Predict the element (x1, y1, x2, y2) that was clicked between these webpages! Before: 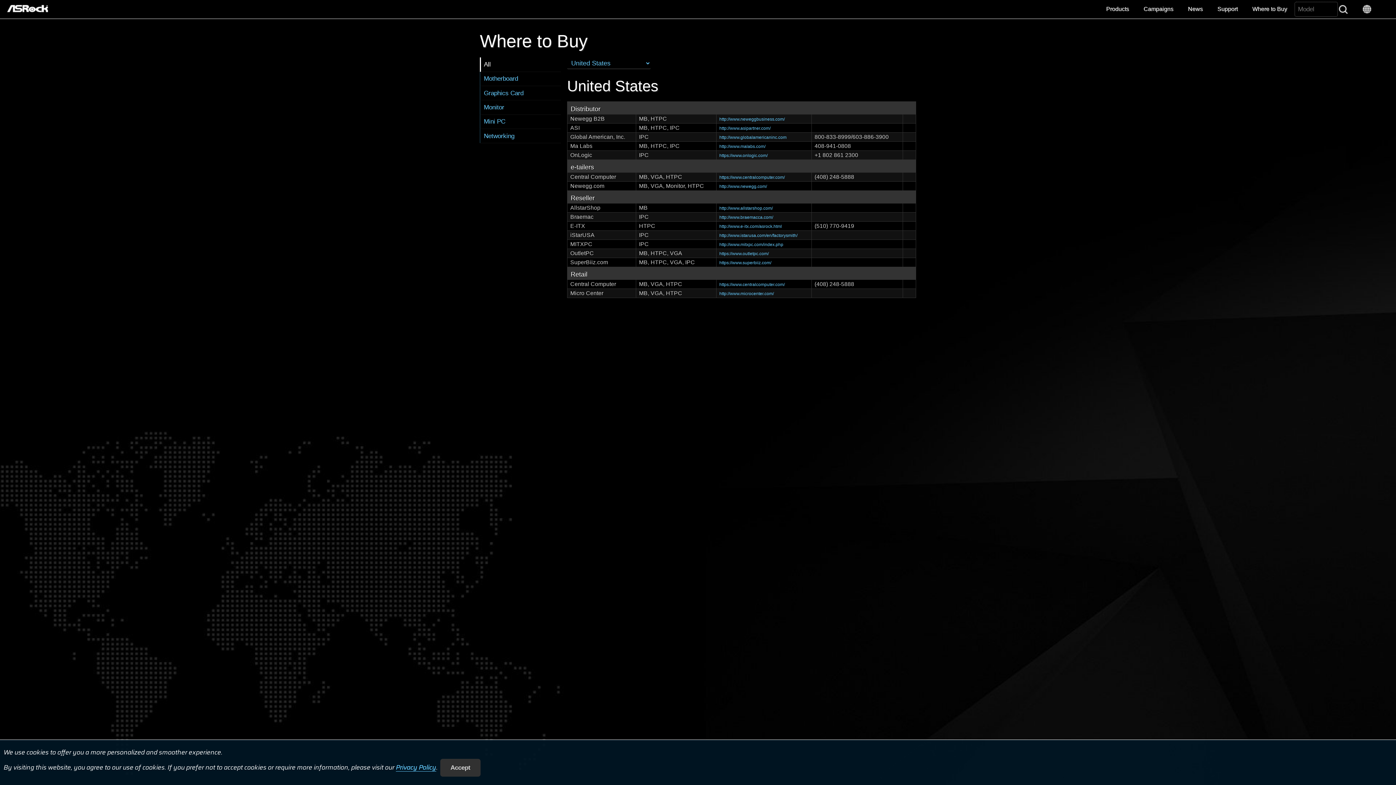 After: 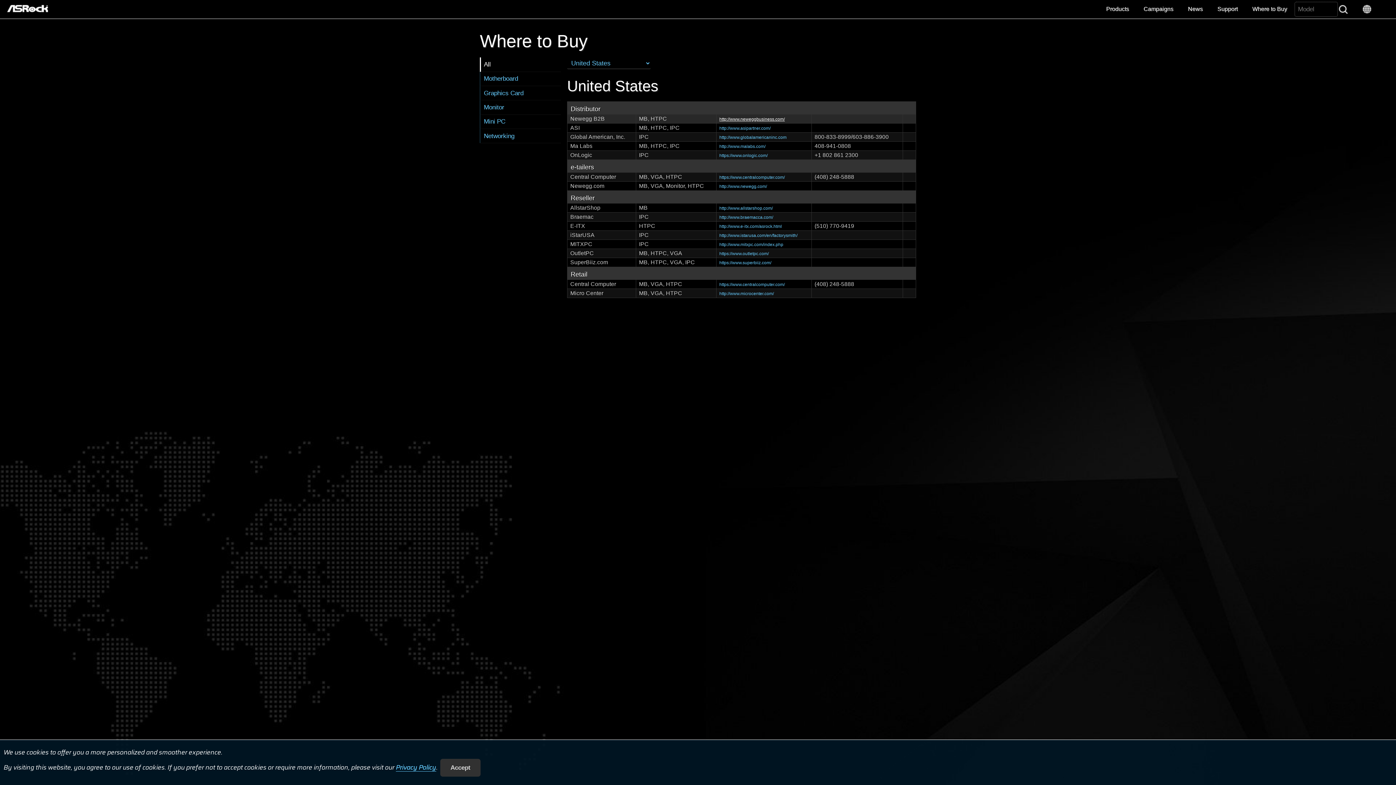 Action: bbox: (719, 116, 785, 121) label: http://www.neweggbusiness.com/